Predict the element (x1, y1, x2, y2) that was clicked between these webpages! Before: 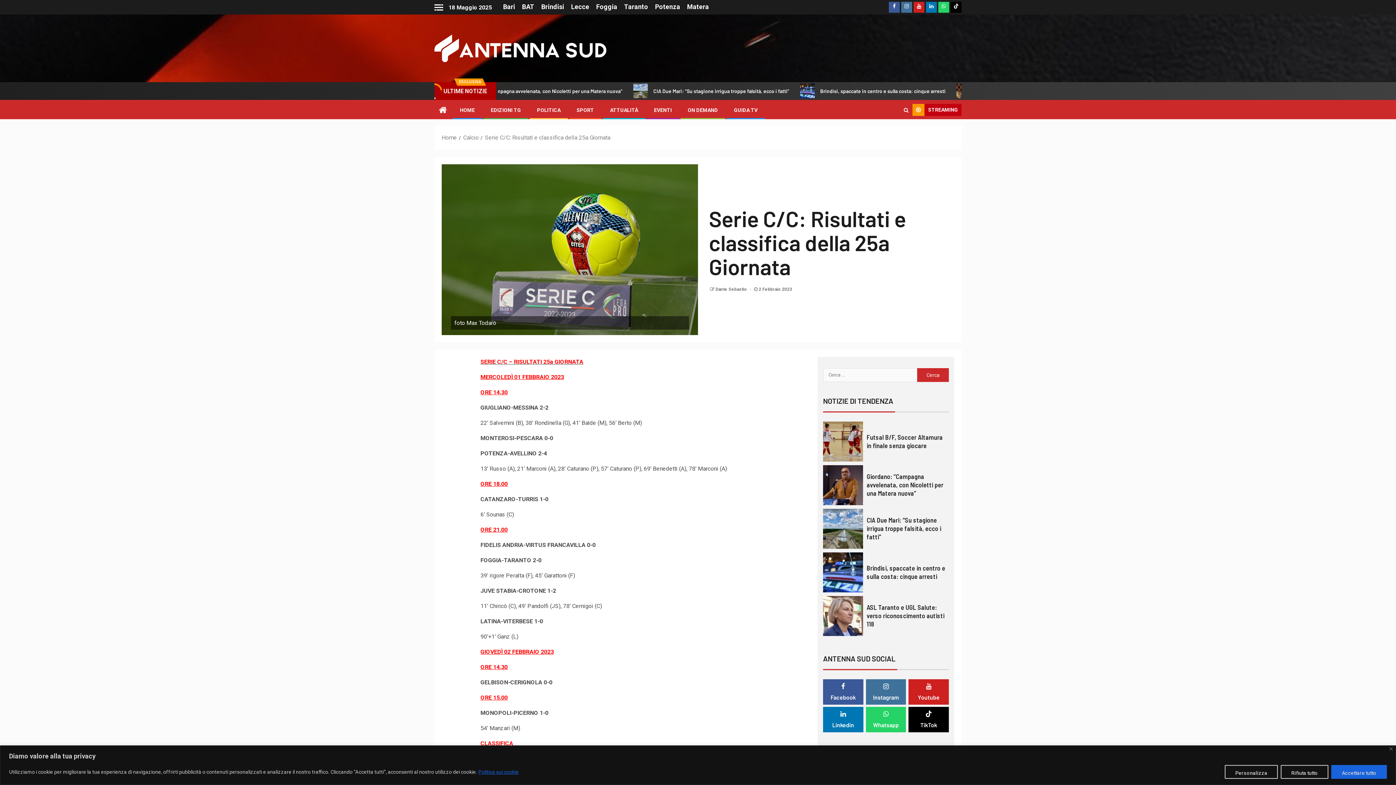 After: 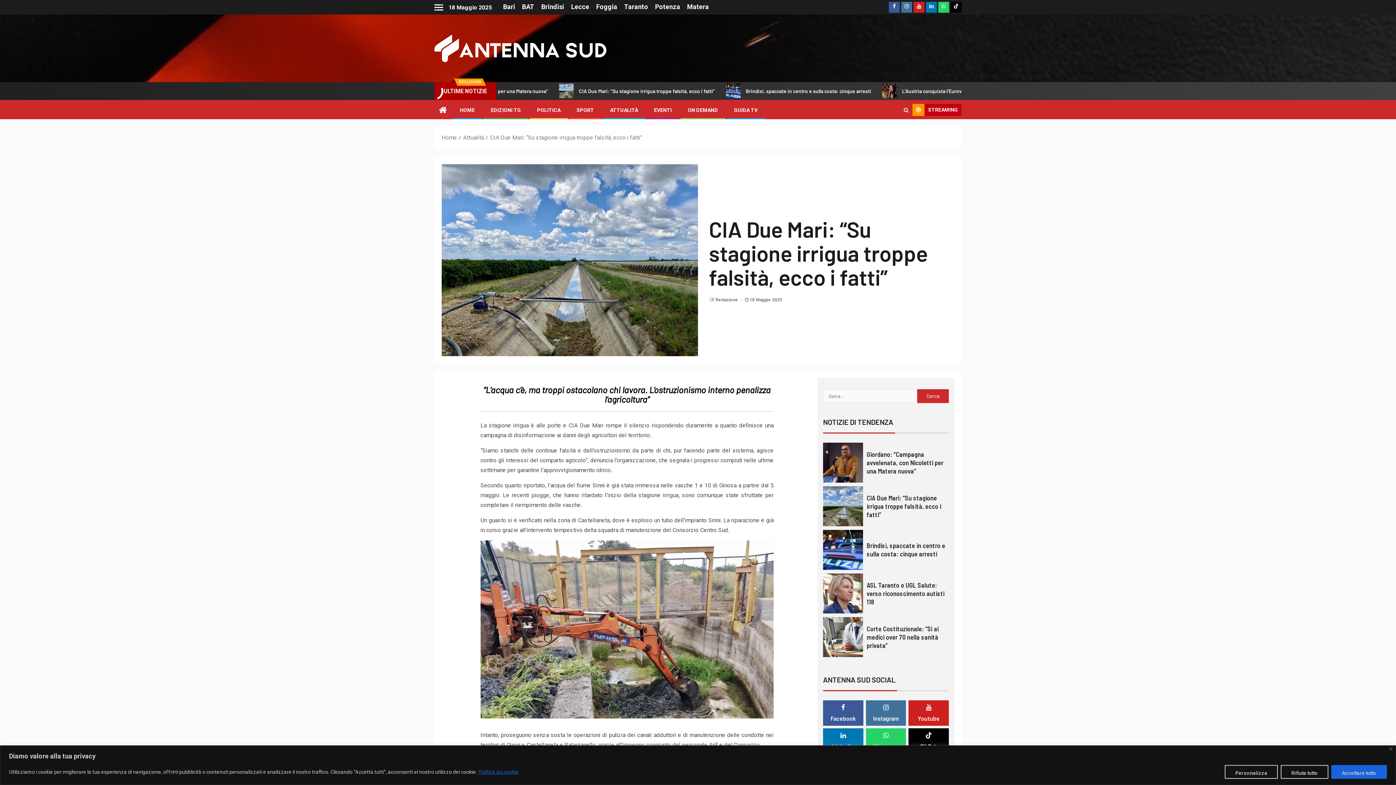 Action: label: CIA Due Mari: “Su stagione irrigua troppe falsità, ecco i fatti” bbox: (866, 560, 941, 584)